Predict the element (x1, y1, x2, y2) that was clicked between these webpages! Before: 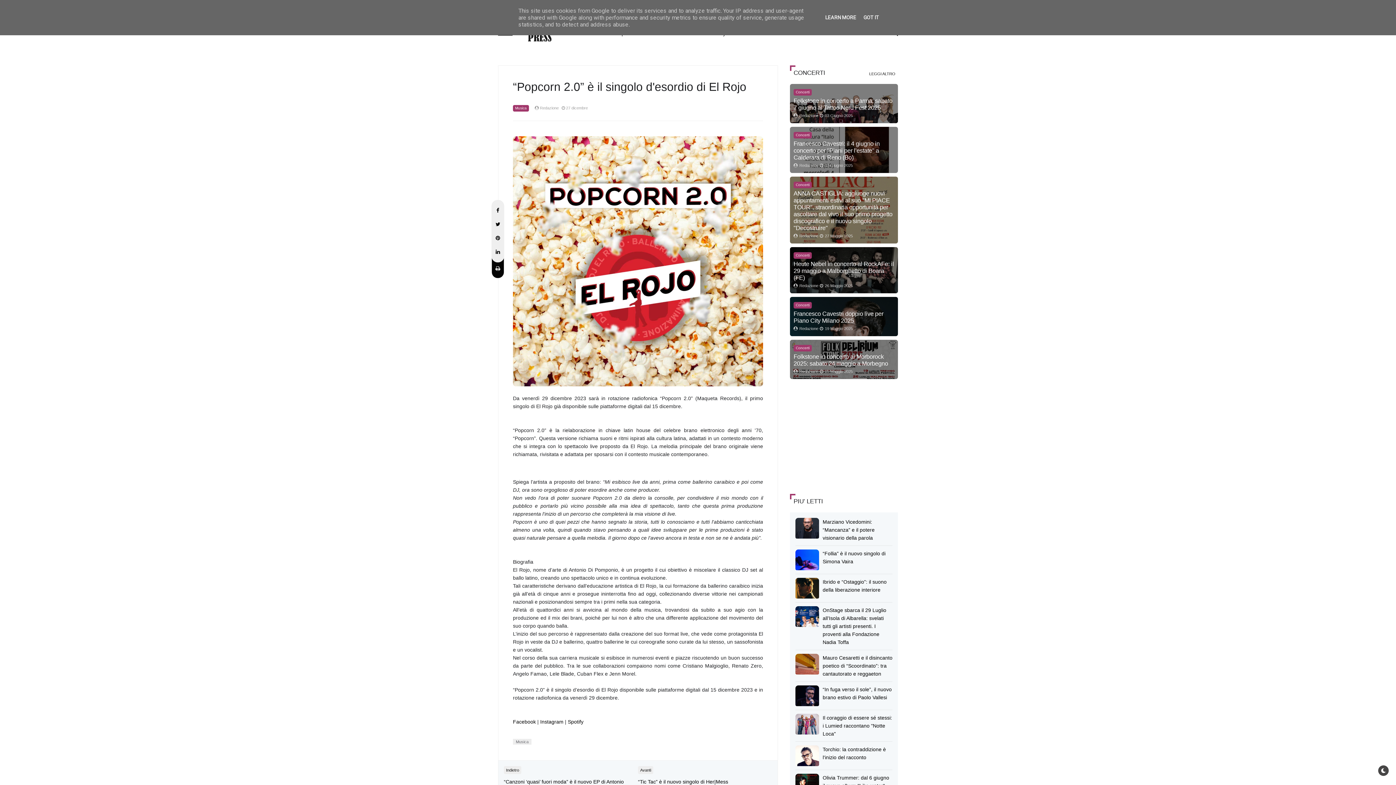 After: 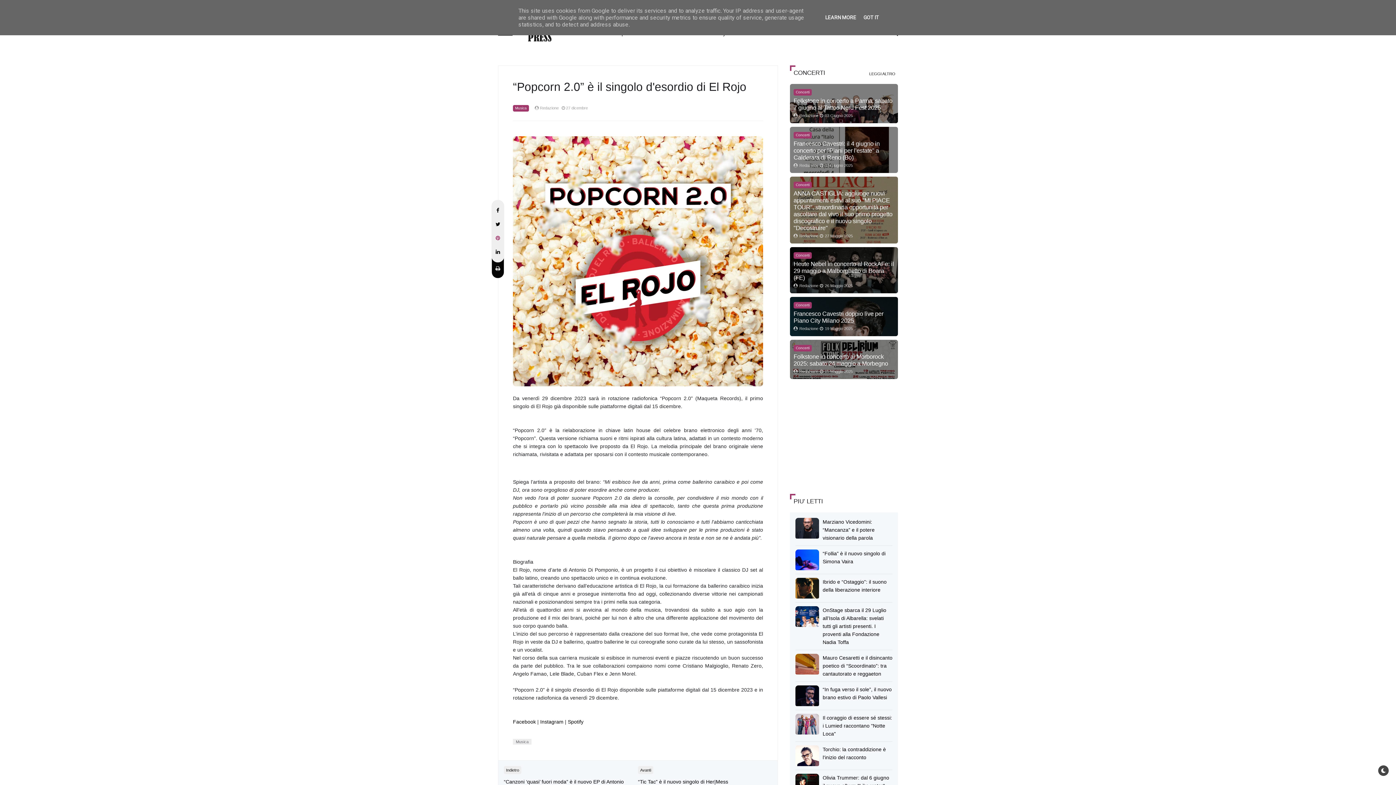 Action: bbox: (495, 231, 500, 244)